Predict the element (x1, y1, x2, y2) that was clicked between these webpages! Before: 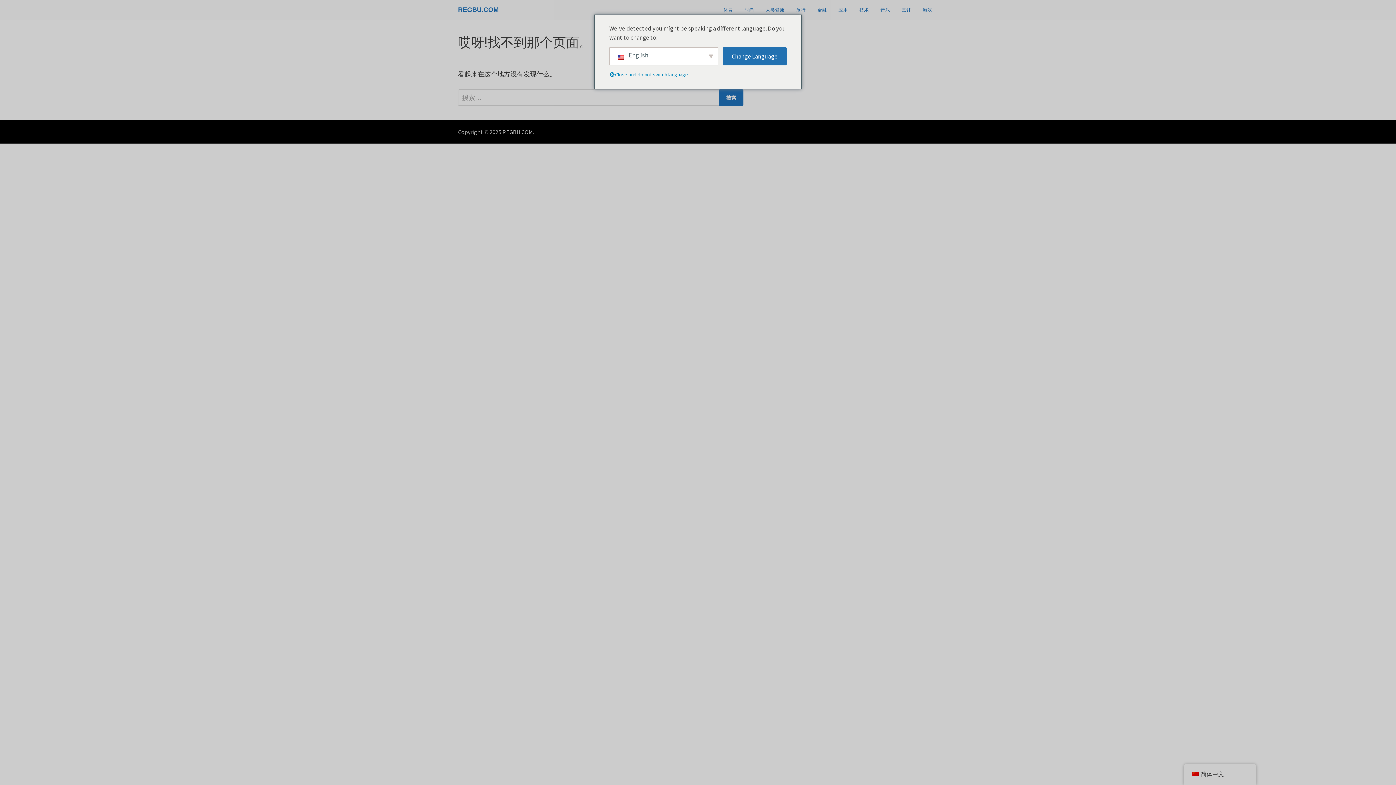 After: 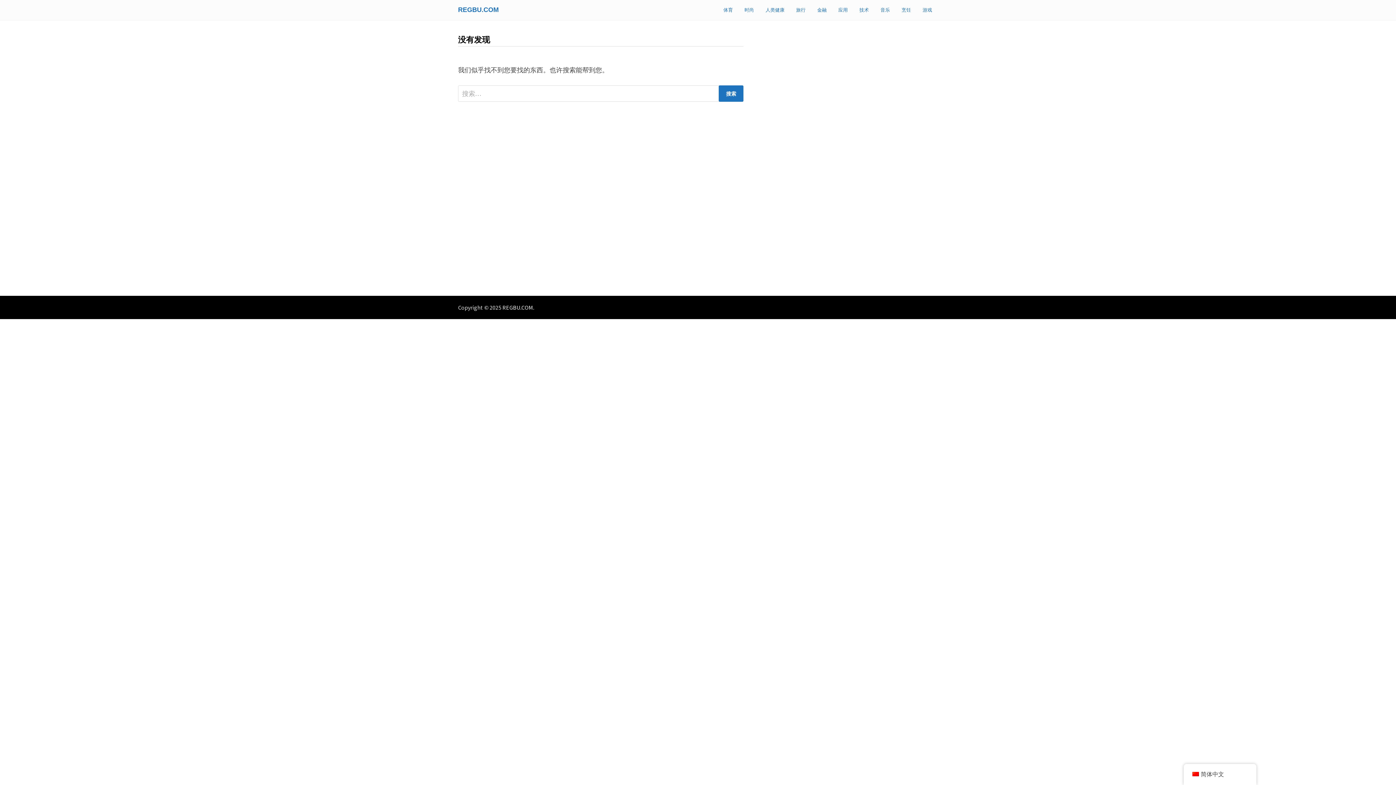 Action: bbox: (853, 0, 874, 20) label: 技术